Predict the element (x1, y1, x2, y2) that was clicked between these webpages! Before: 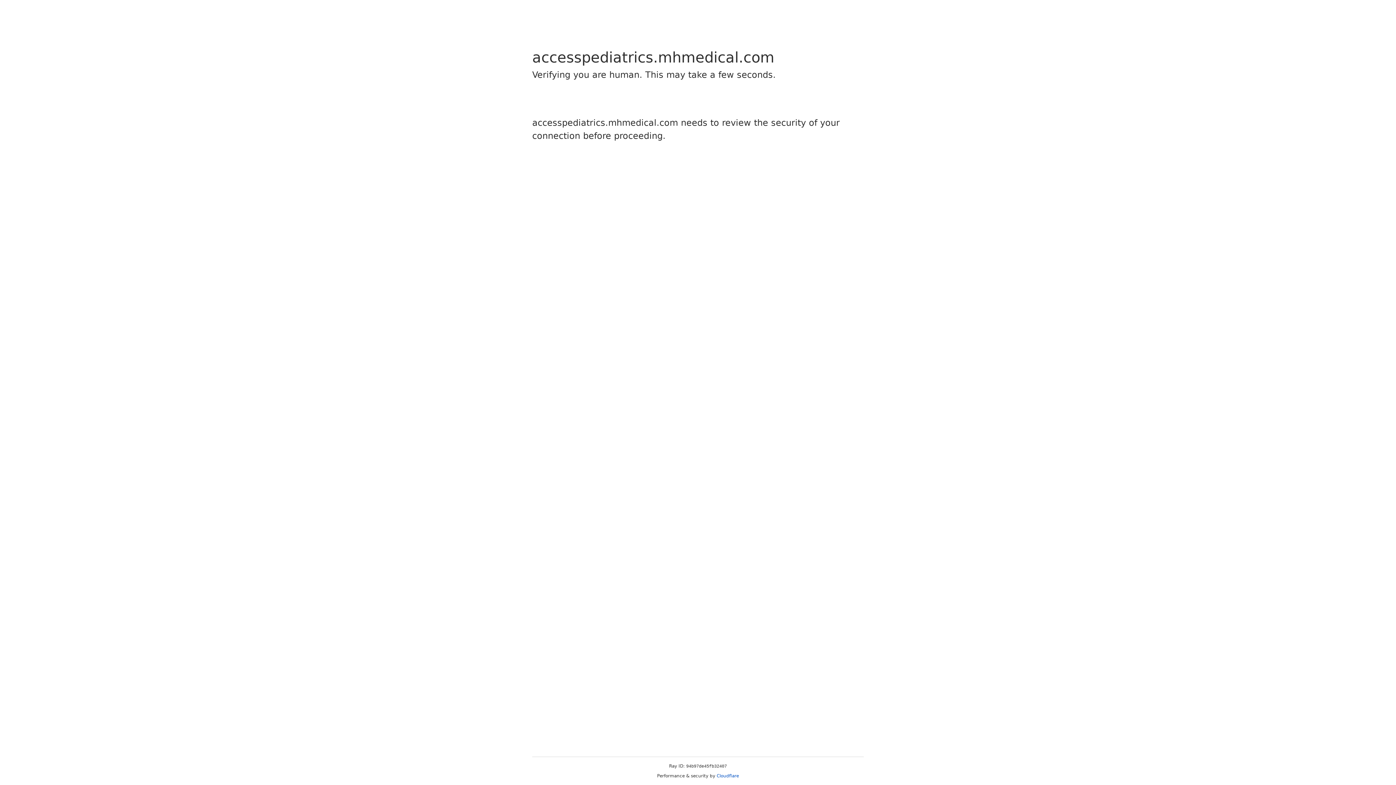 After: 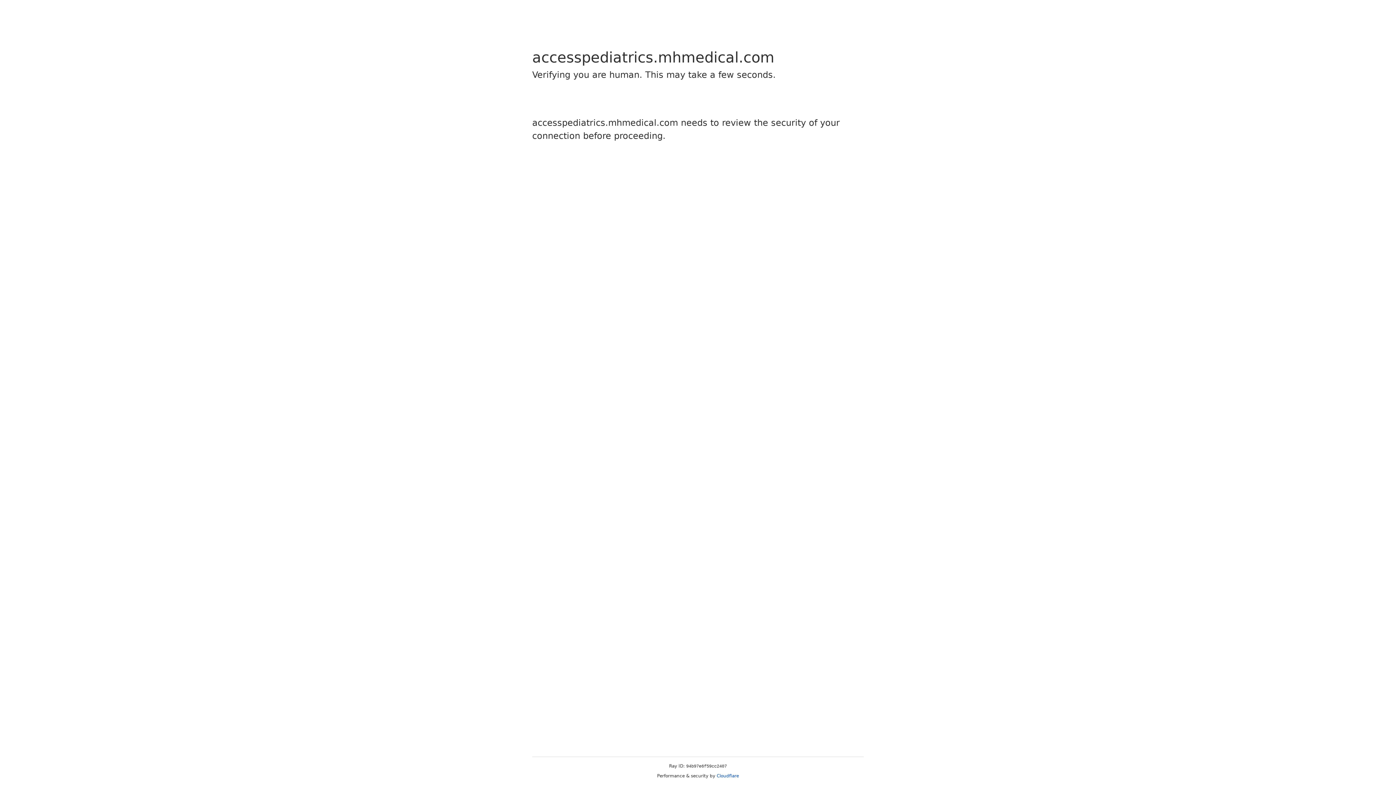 Action: label: Cloudflare bbox: (716, 773, 739, 778)